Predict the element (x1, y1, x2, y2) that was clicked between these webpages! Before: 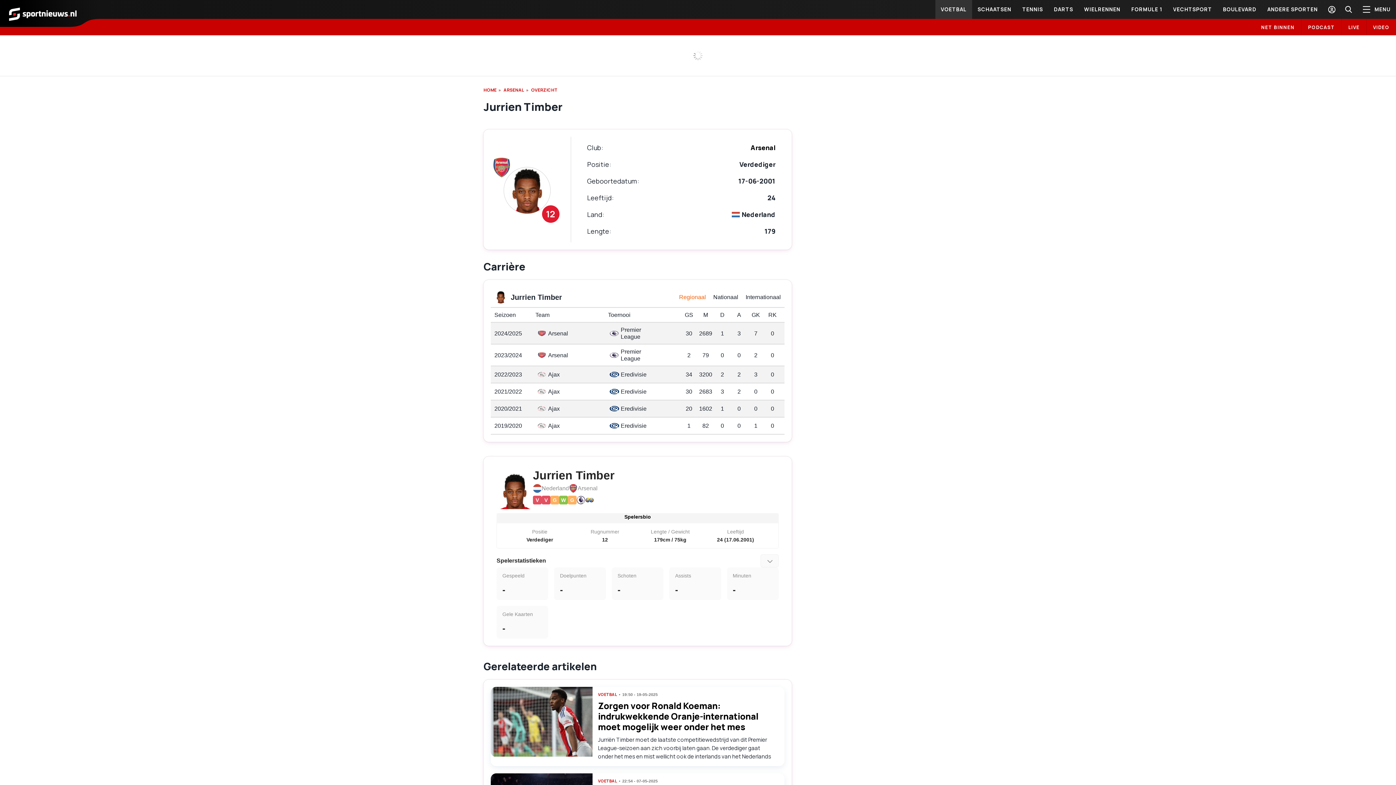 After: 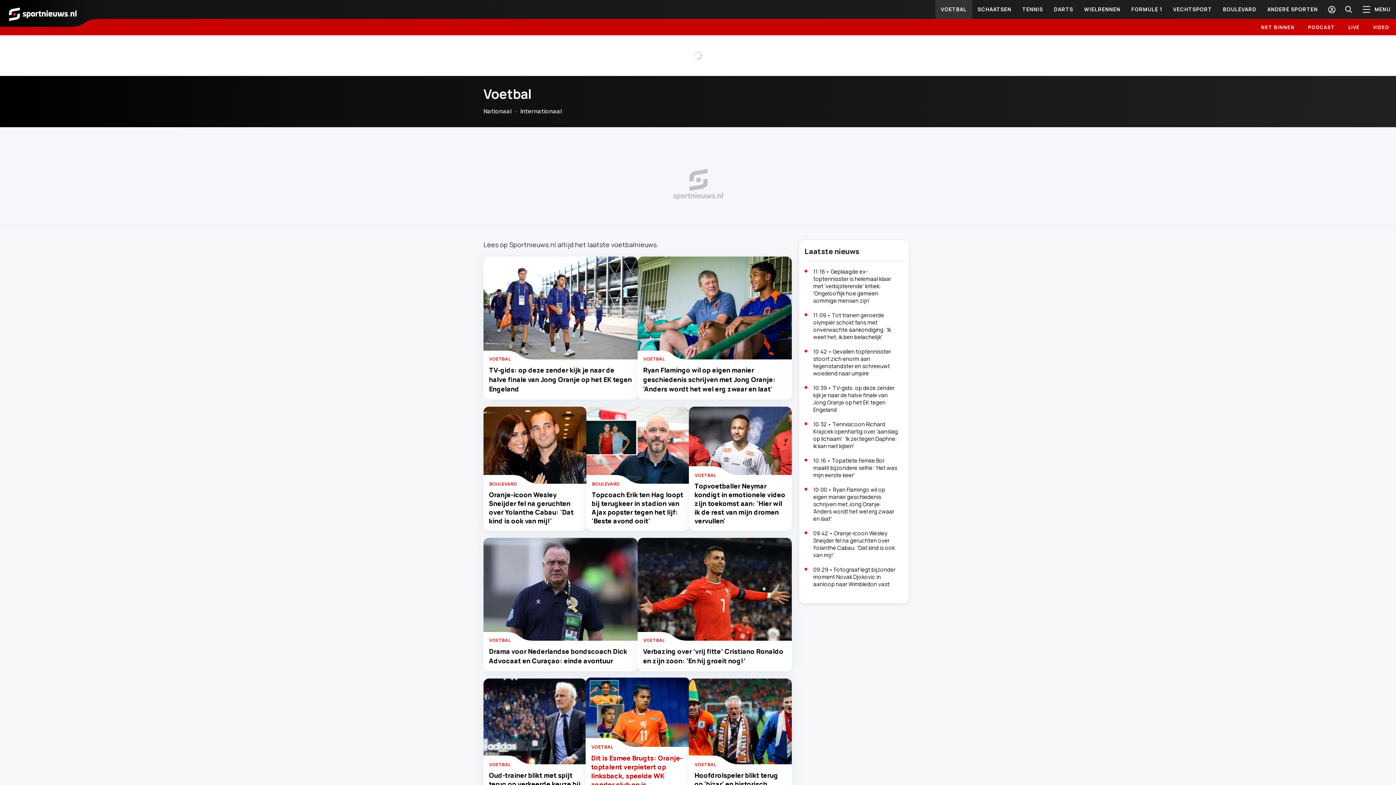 Action: label: VOETBAL bbox: (598, 779, 617, 783)